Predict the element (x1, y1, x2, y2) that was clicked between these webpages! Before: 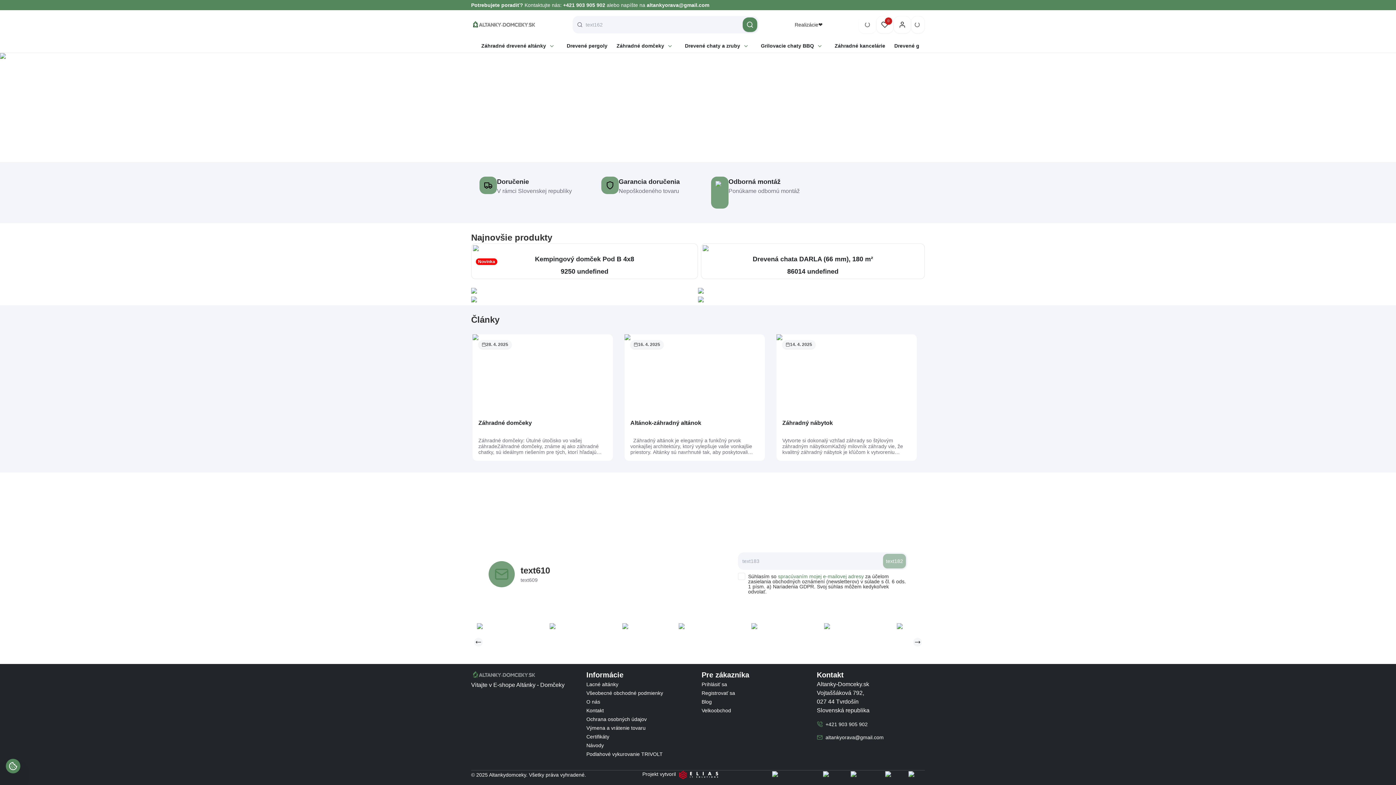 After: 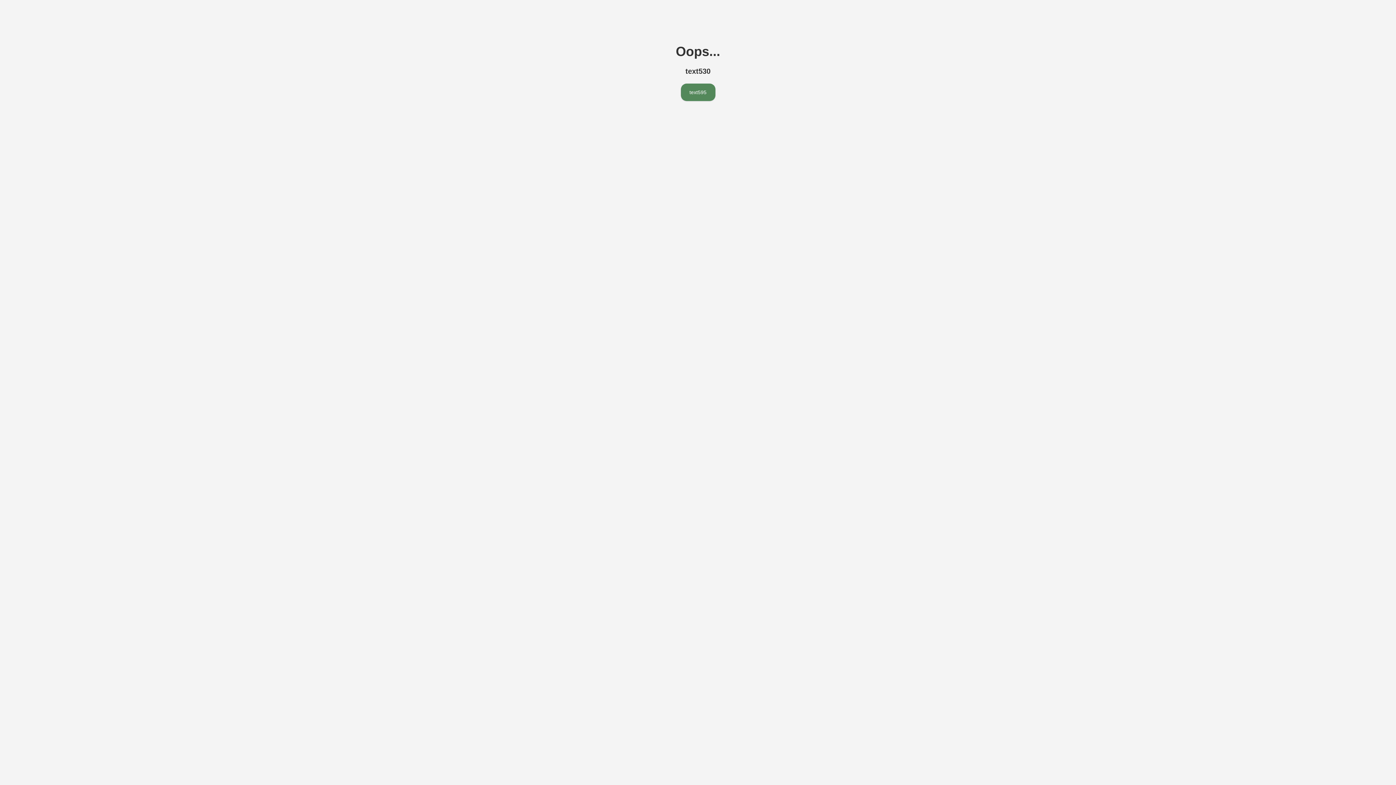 Action: bbox: (586, 725, 645, 731) label: Výmena a vrátenie tovaru